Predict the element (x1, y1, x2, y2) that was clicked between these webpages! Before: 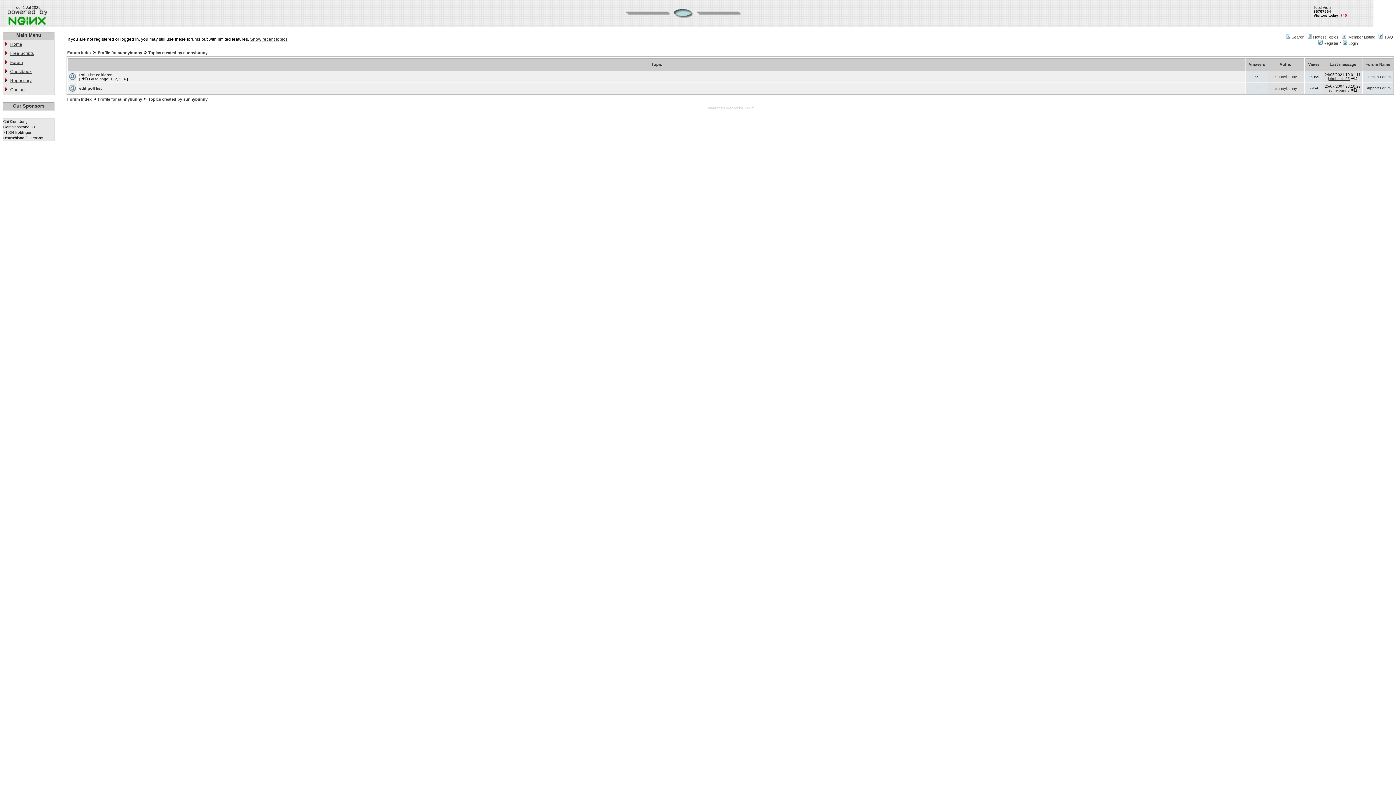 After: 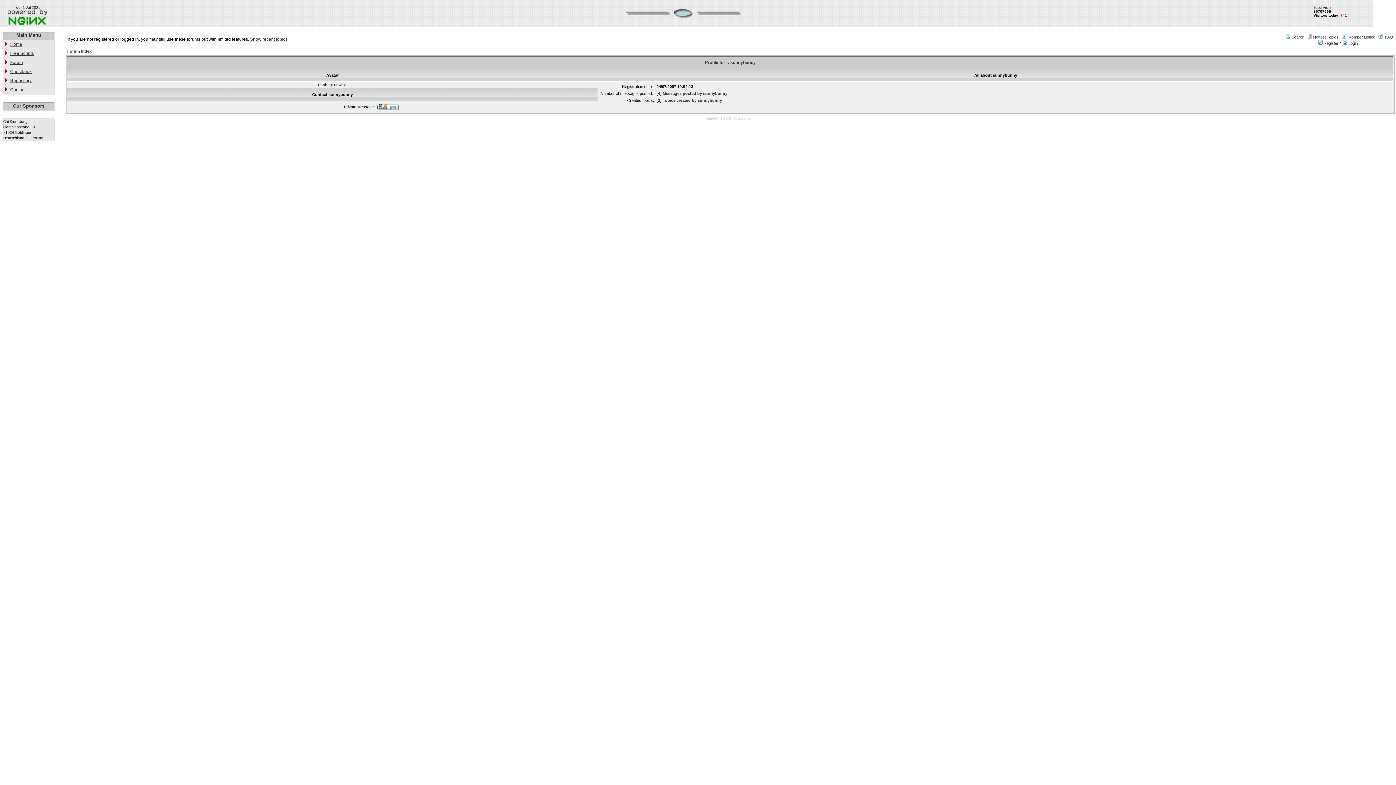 Action: label: sunnybunny bbox: (1328, 88, 1349, 92)